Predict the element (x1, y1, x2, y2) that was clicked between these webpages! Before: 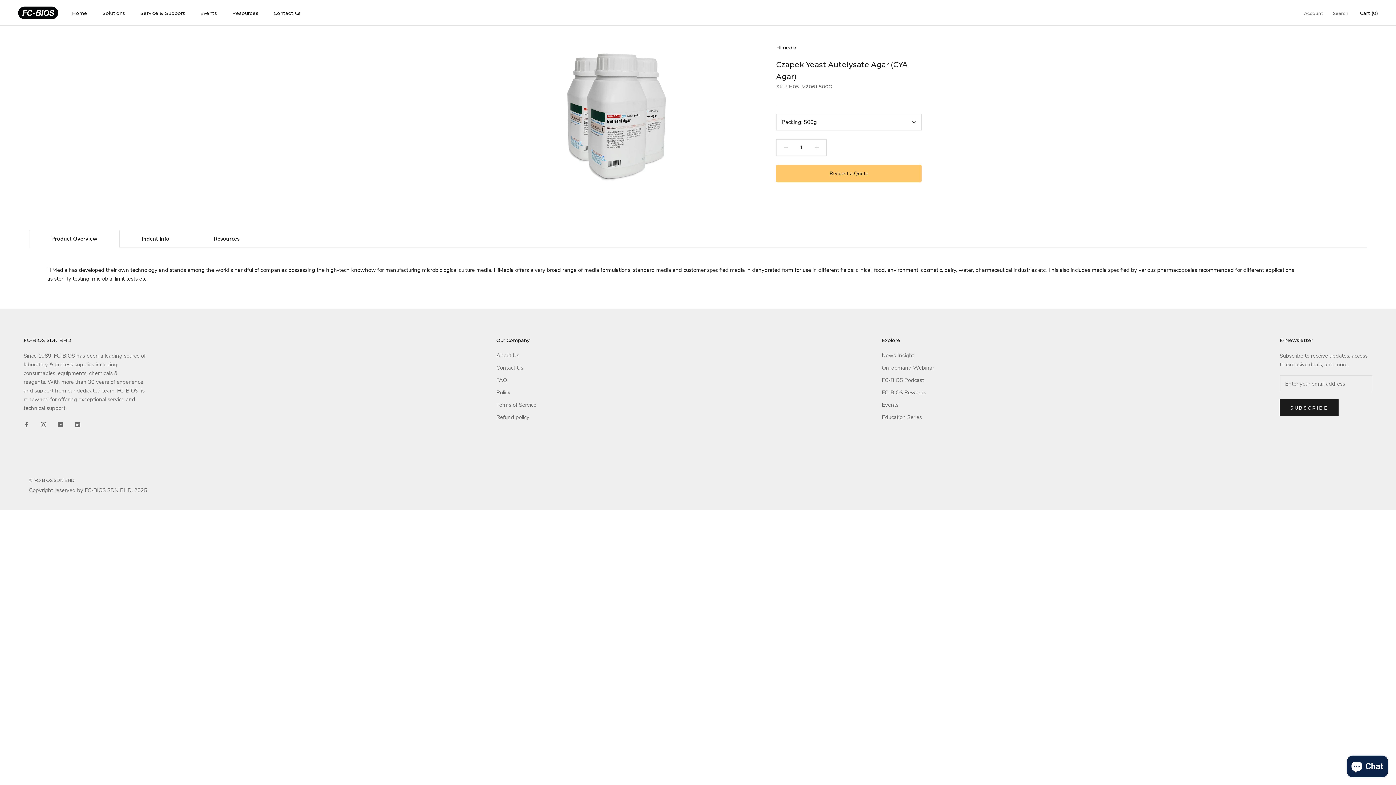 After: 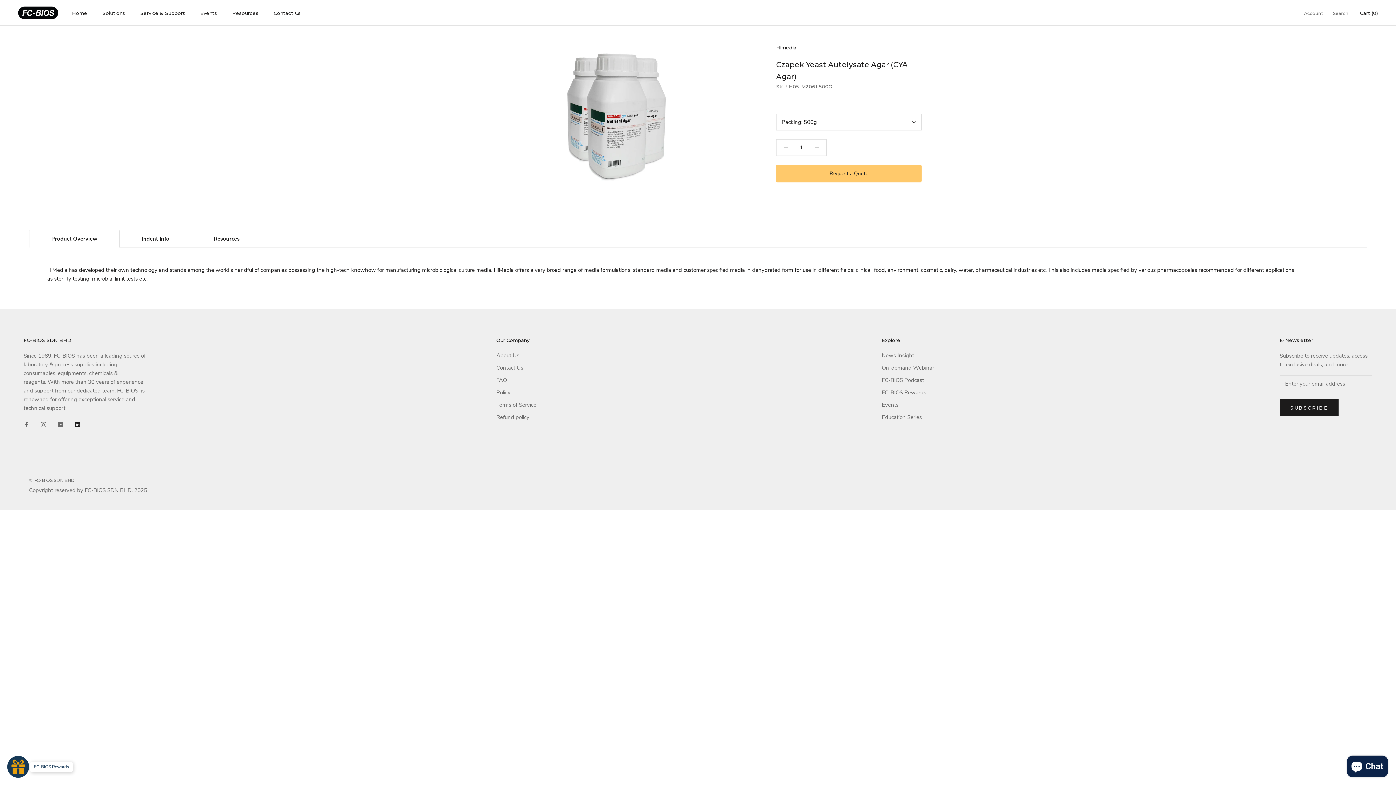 Action: bbox: (74, 420, 80, 428) label: LinkedIn